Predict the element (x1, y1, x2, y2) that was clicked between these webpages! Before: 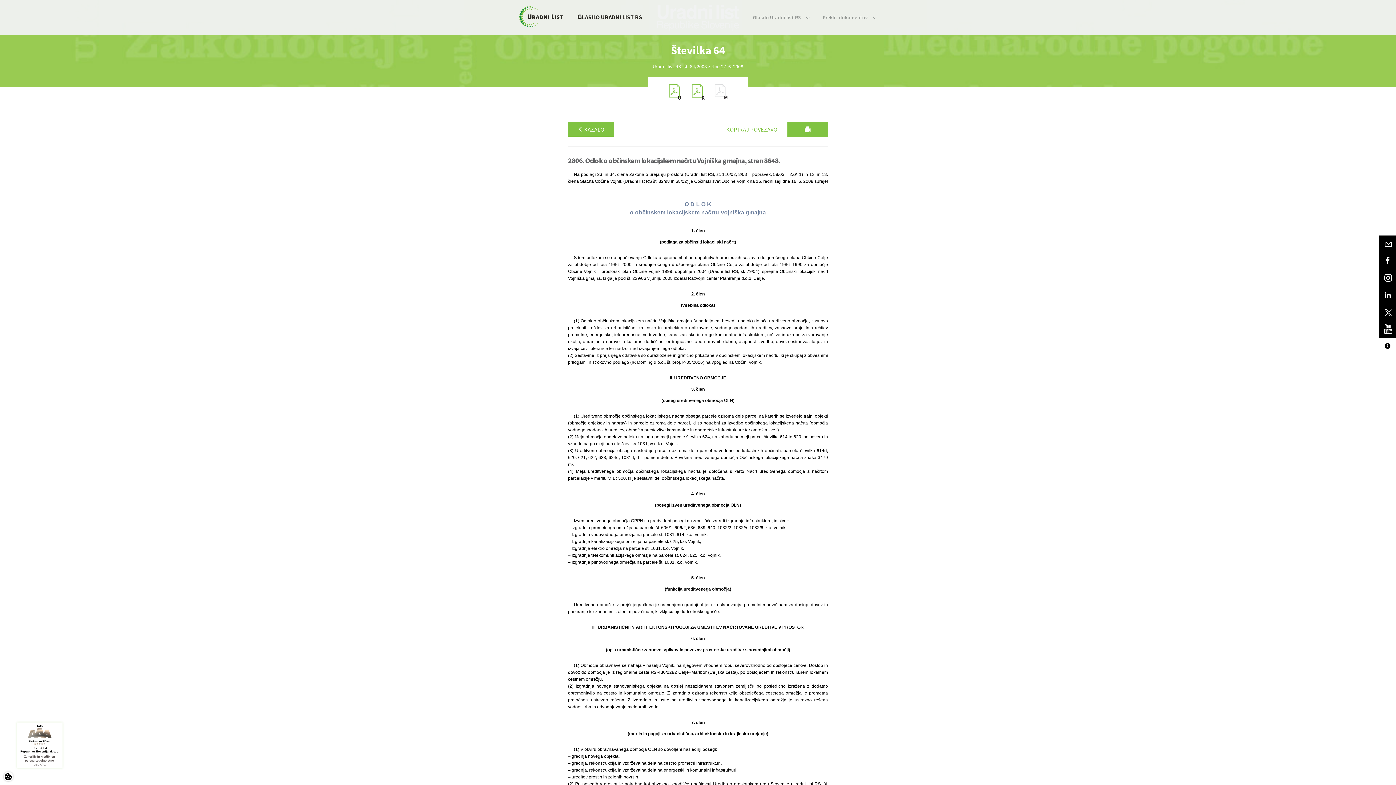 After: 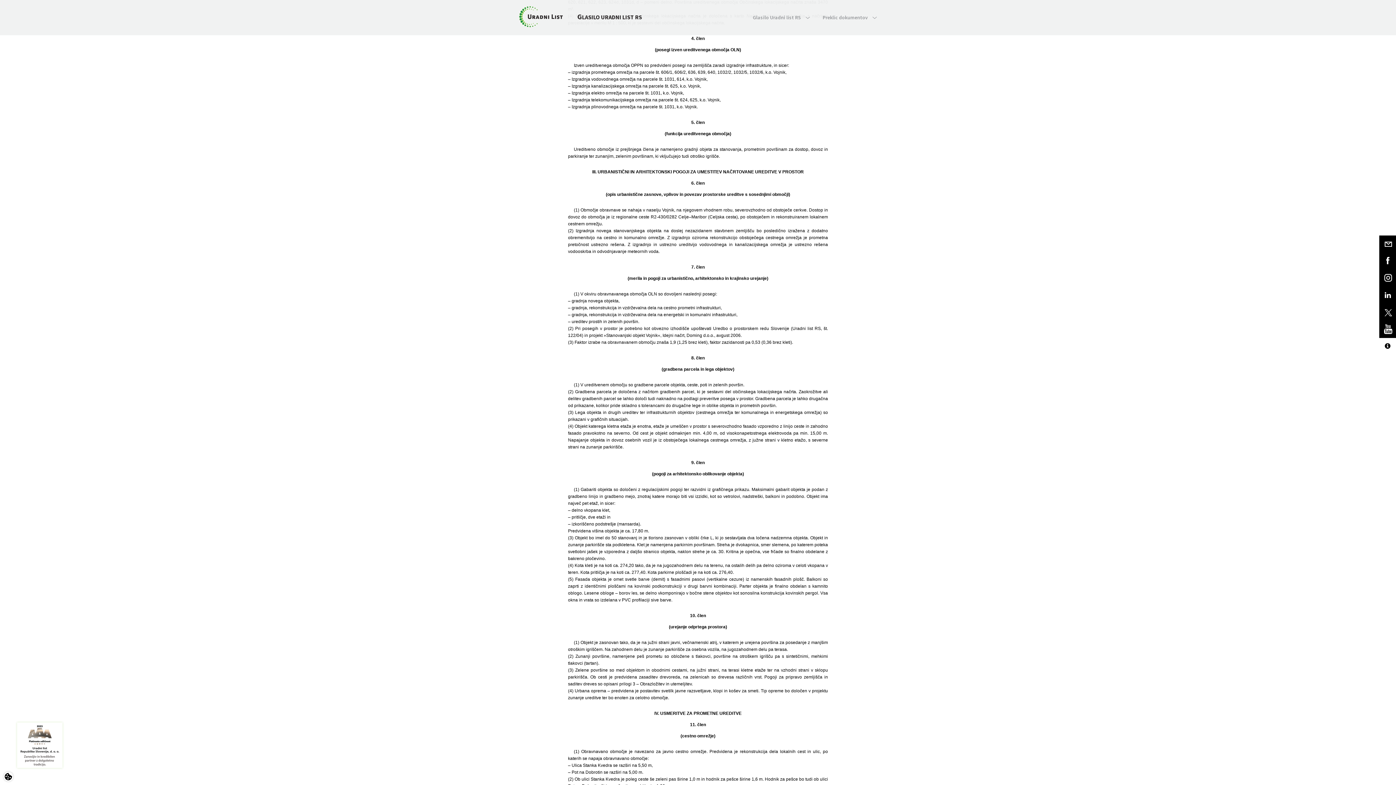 Action: bbox: (568, 499, 828, 511) label: (posegi izven ureditvenega območja OLN)